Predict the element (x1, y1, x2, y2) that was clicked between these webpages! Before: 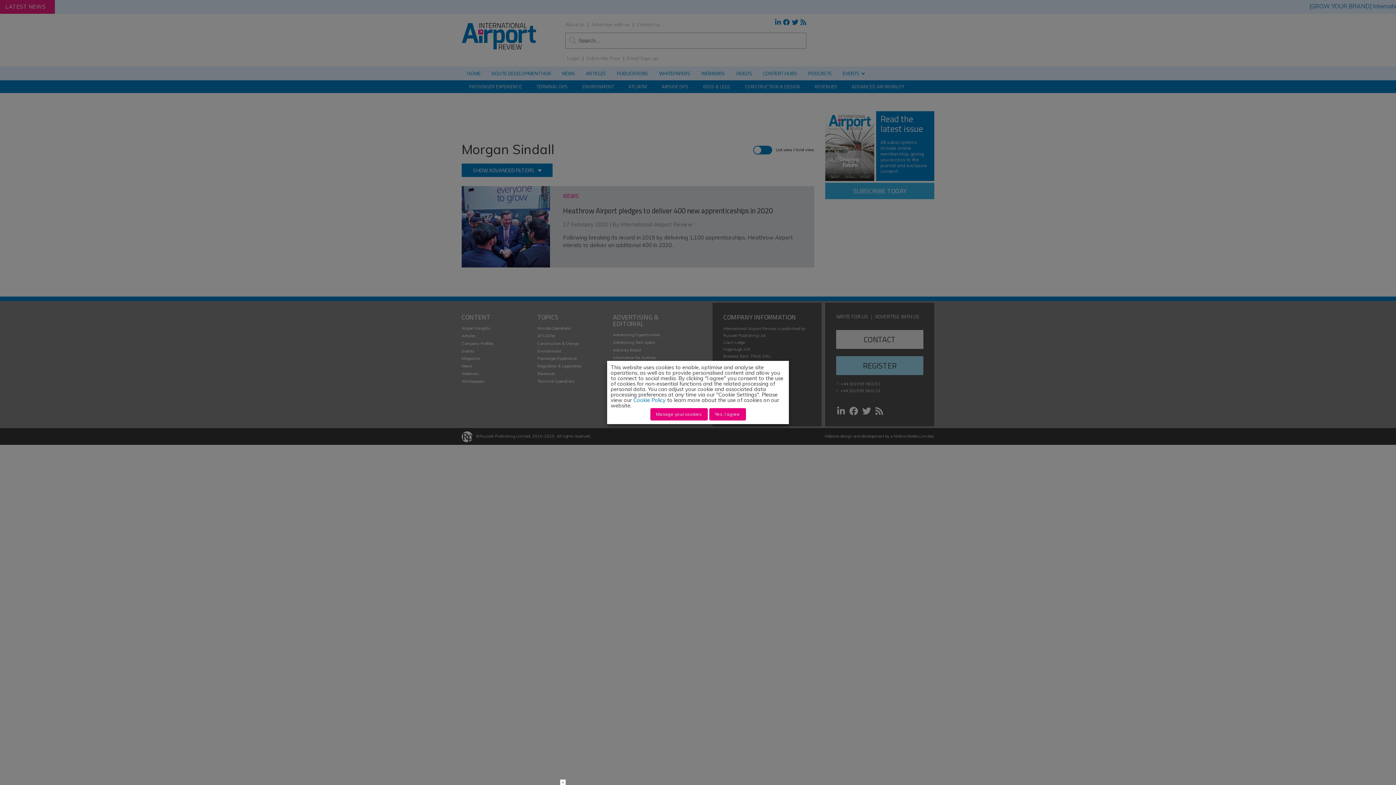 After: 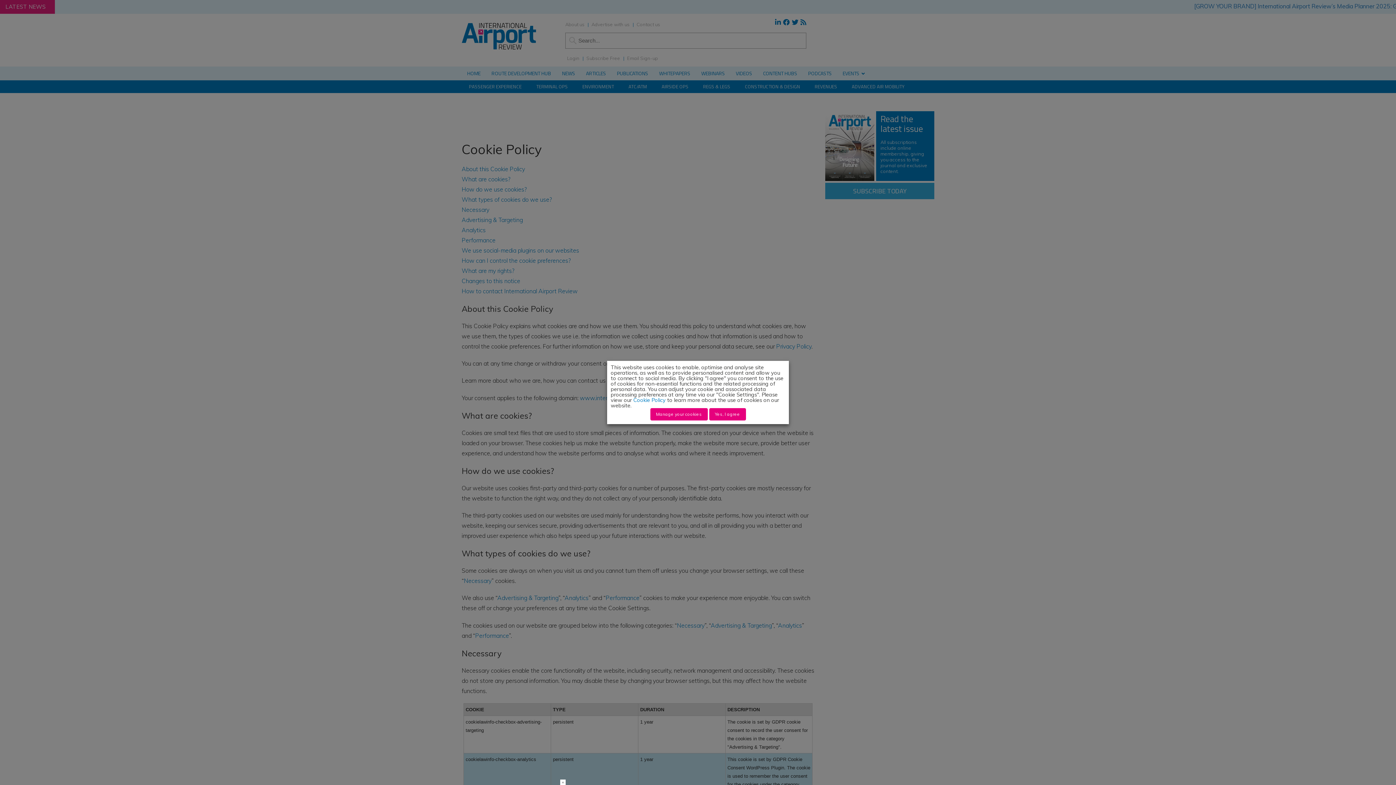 Action: label: Cookie Policy bbox: (633, 397, 665, 404)